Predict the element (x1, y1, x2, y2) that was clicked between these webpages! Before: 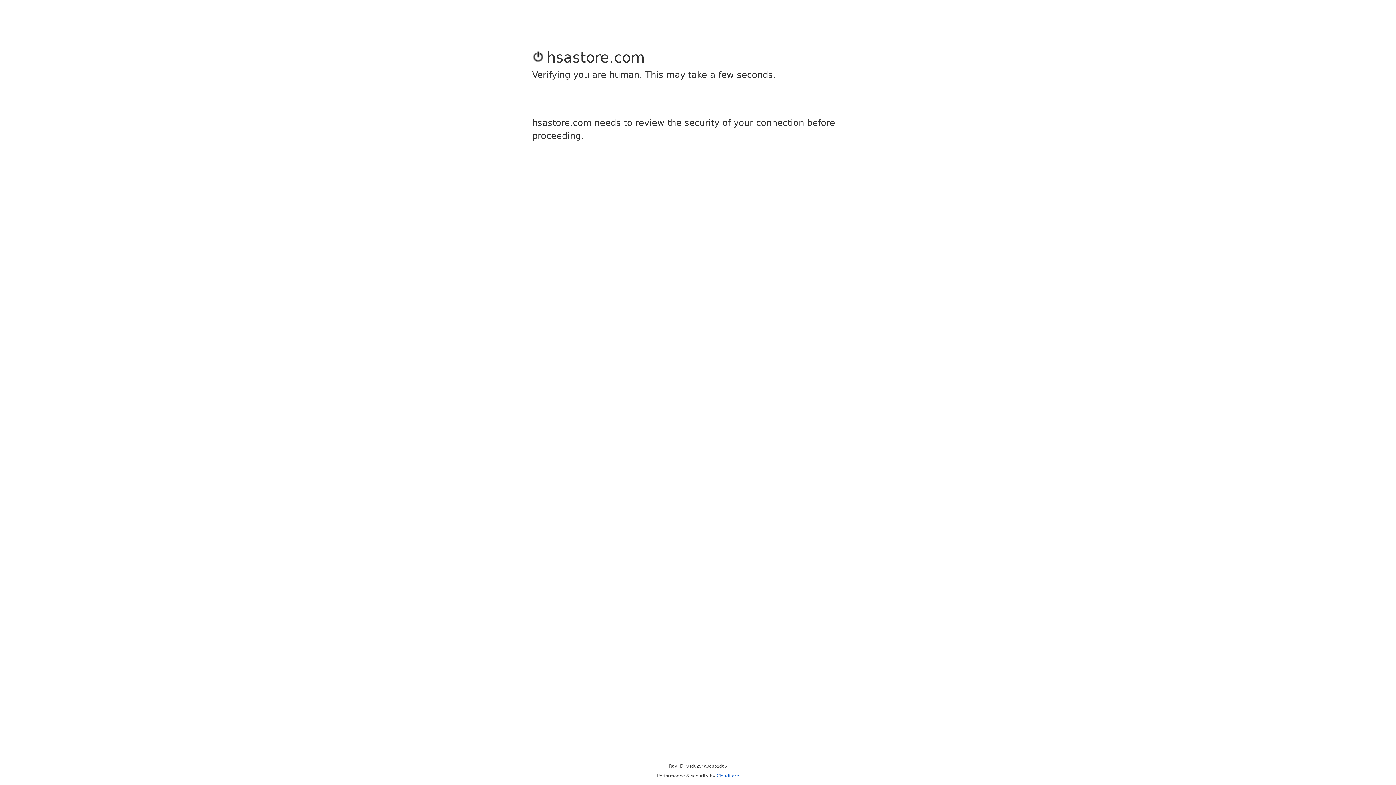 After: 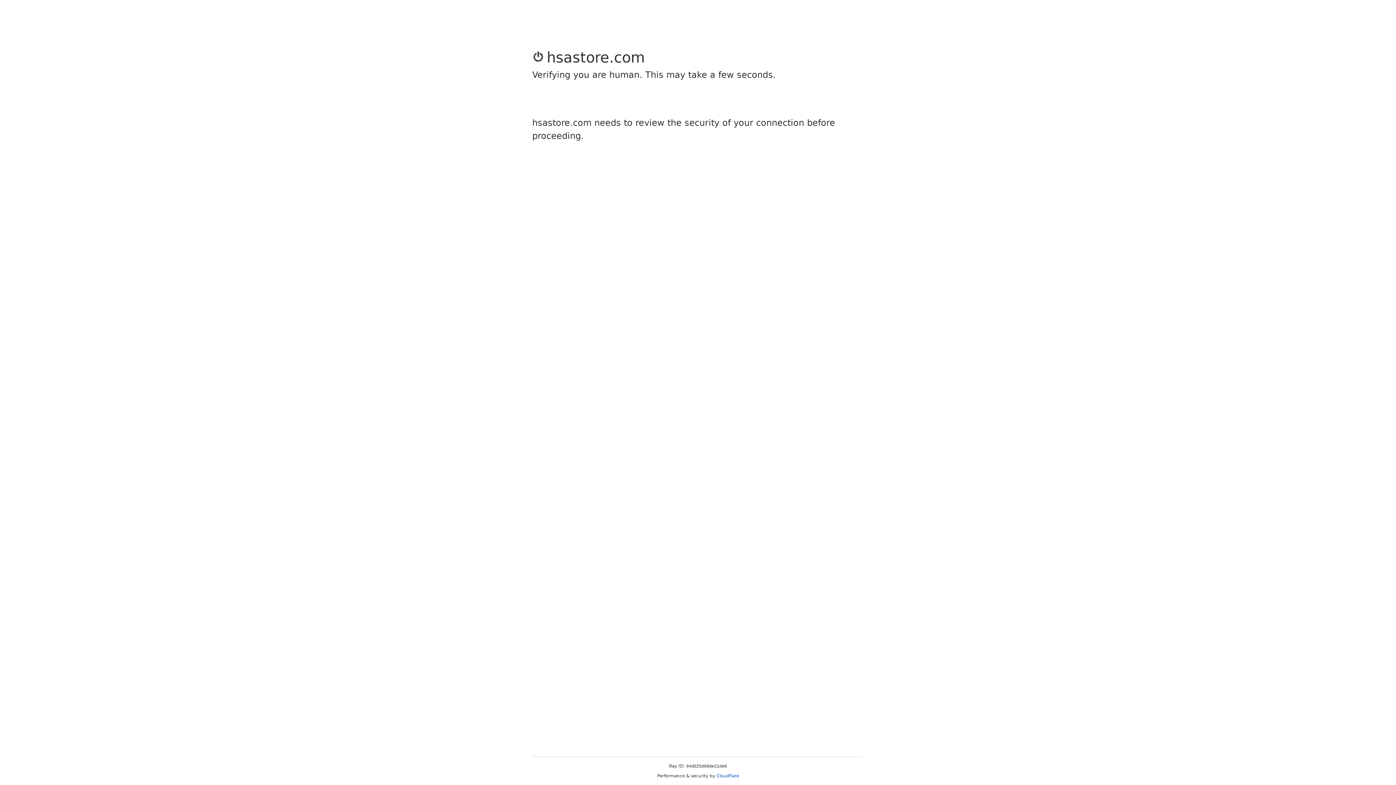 Action: label: Cloudflare bbox: (716, 773, 739, 778)